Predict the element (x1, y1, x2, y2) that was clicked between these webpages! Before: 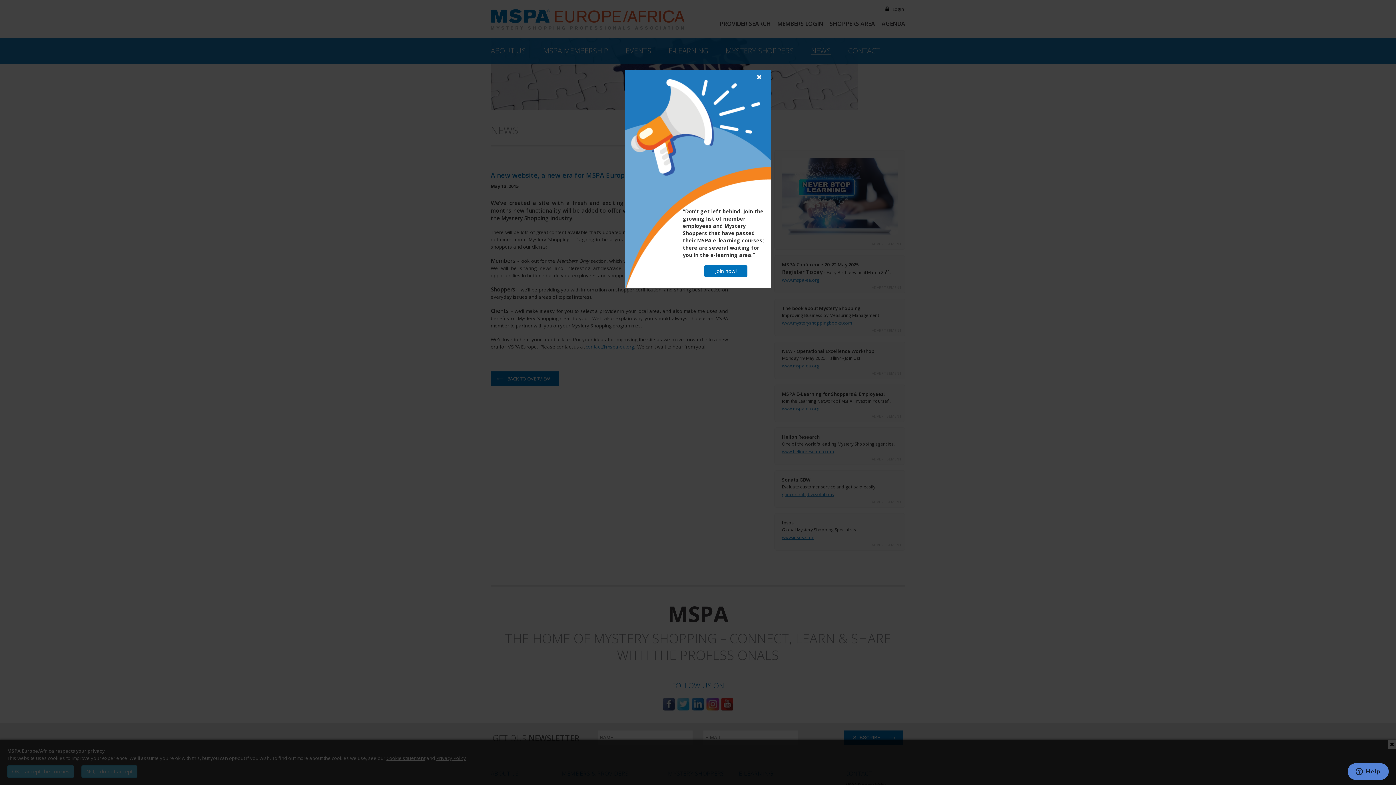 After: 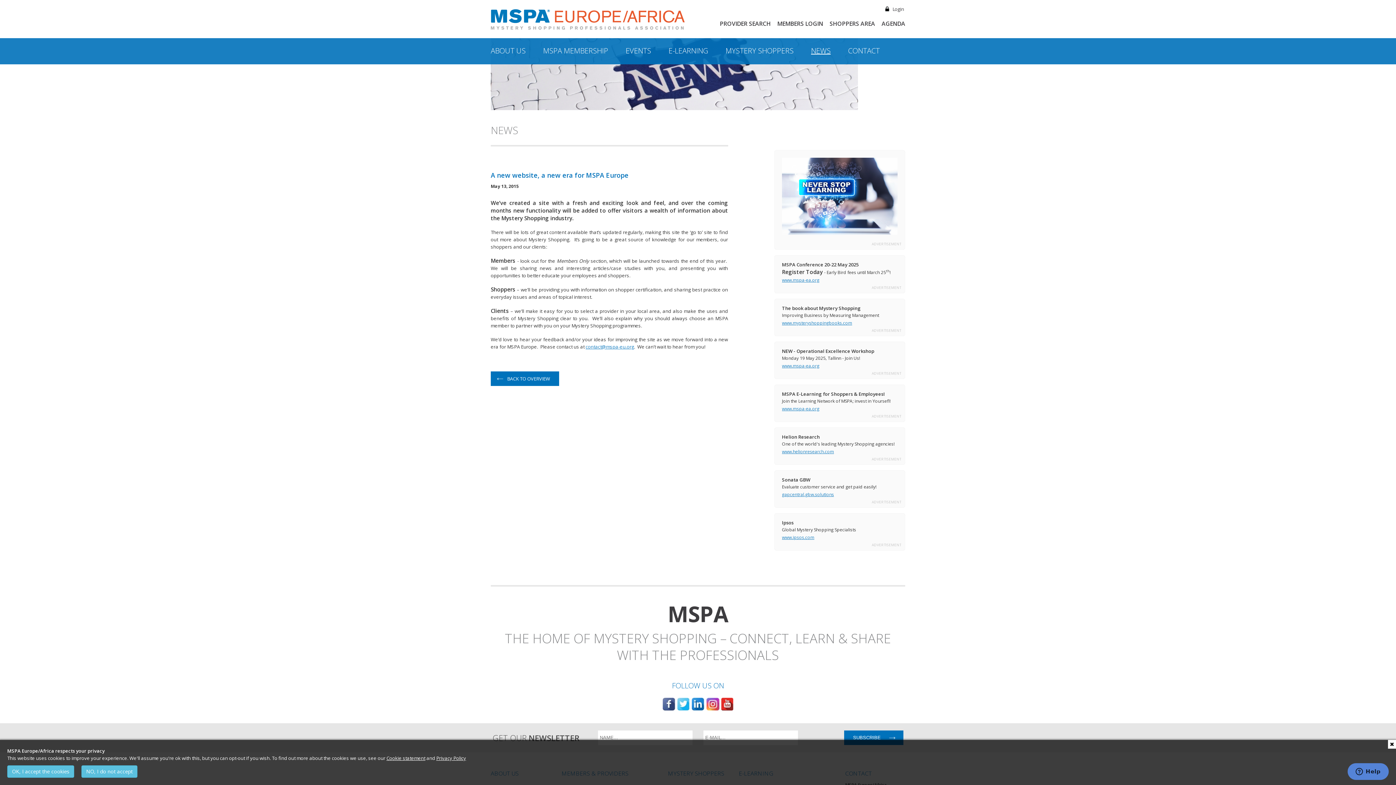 Action: bbox: (756, 73, 761, 80)